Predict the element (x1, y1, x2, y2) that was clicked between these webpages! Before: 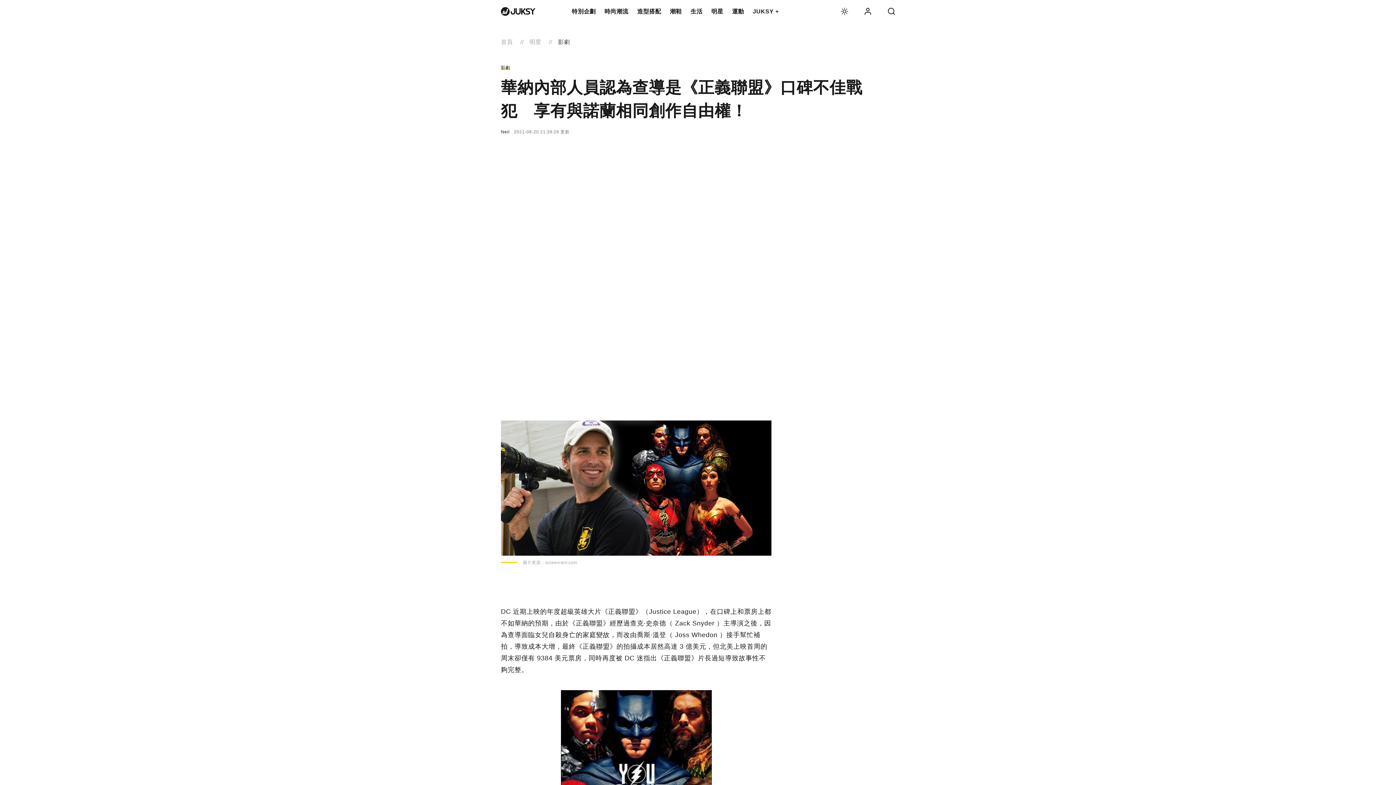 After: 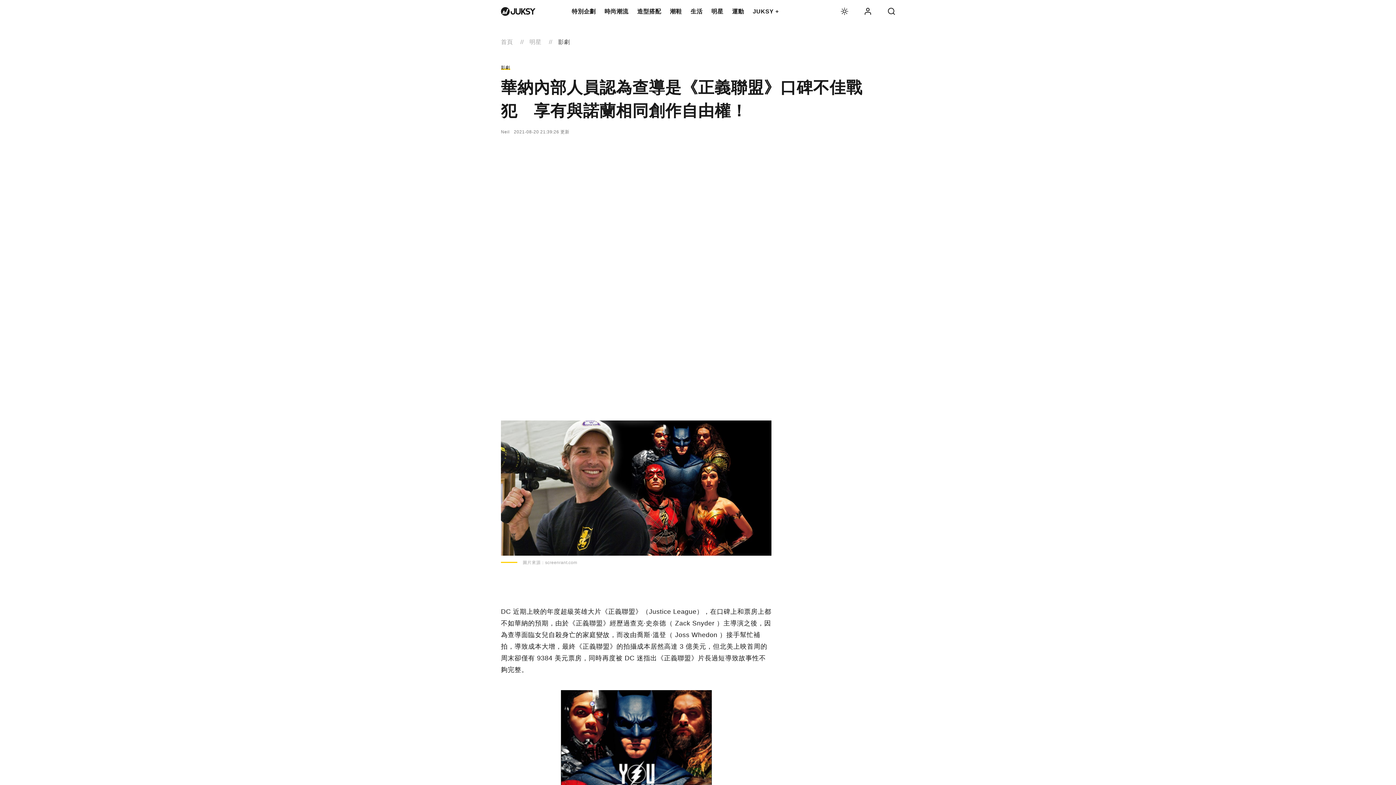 Action: bbox: (501, 129, 509, 134) label: Neil